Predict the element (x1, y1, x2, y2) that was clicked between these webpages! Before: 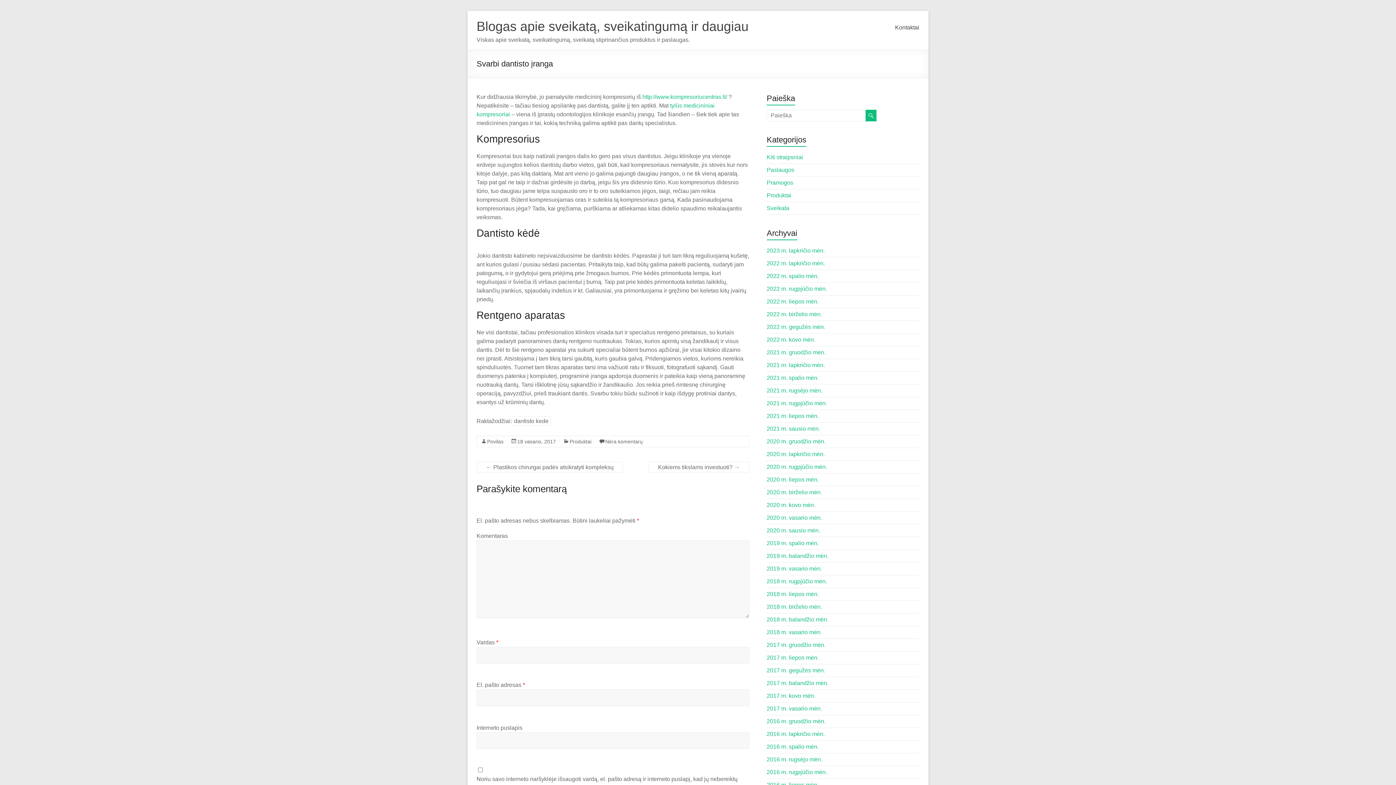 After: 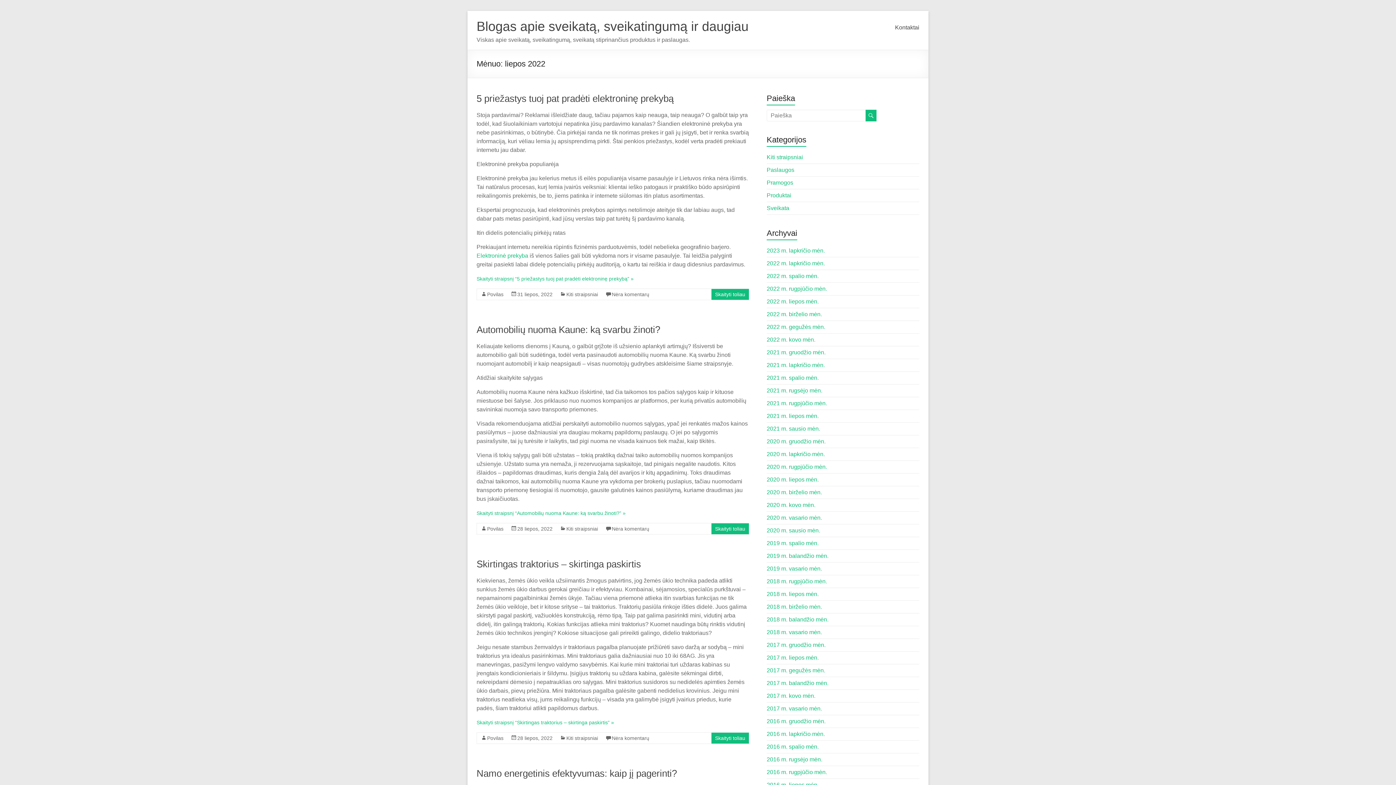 Action: label: 2022 m. liepos mėn. bbox: (766, 298, 818, 304)